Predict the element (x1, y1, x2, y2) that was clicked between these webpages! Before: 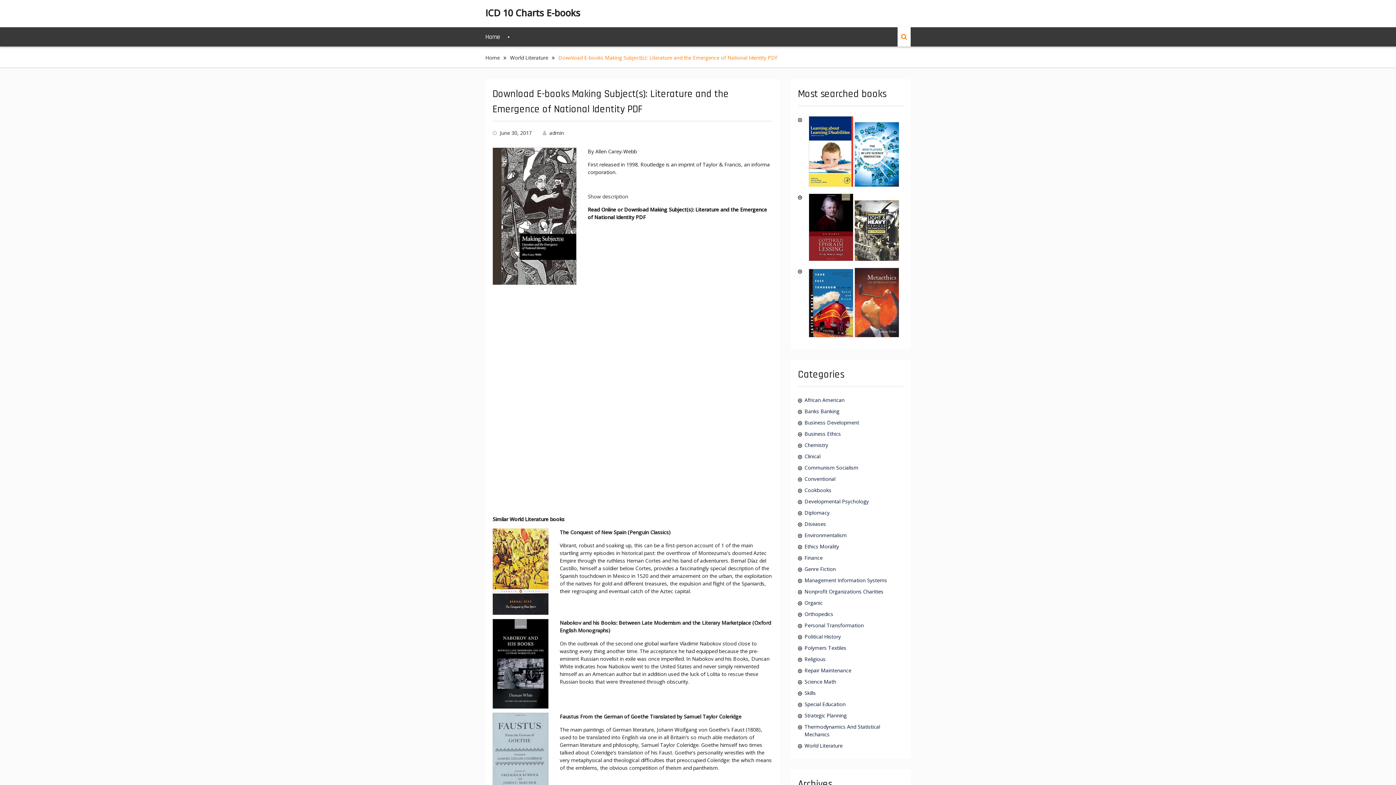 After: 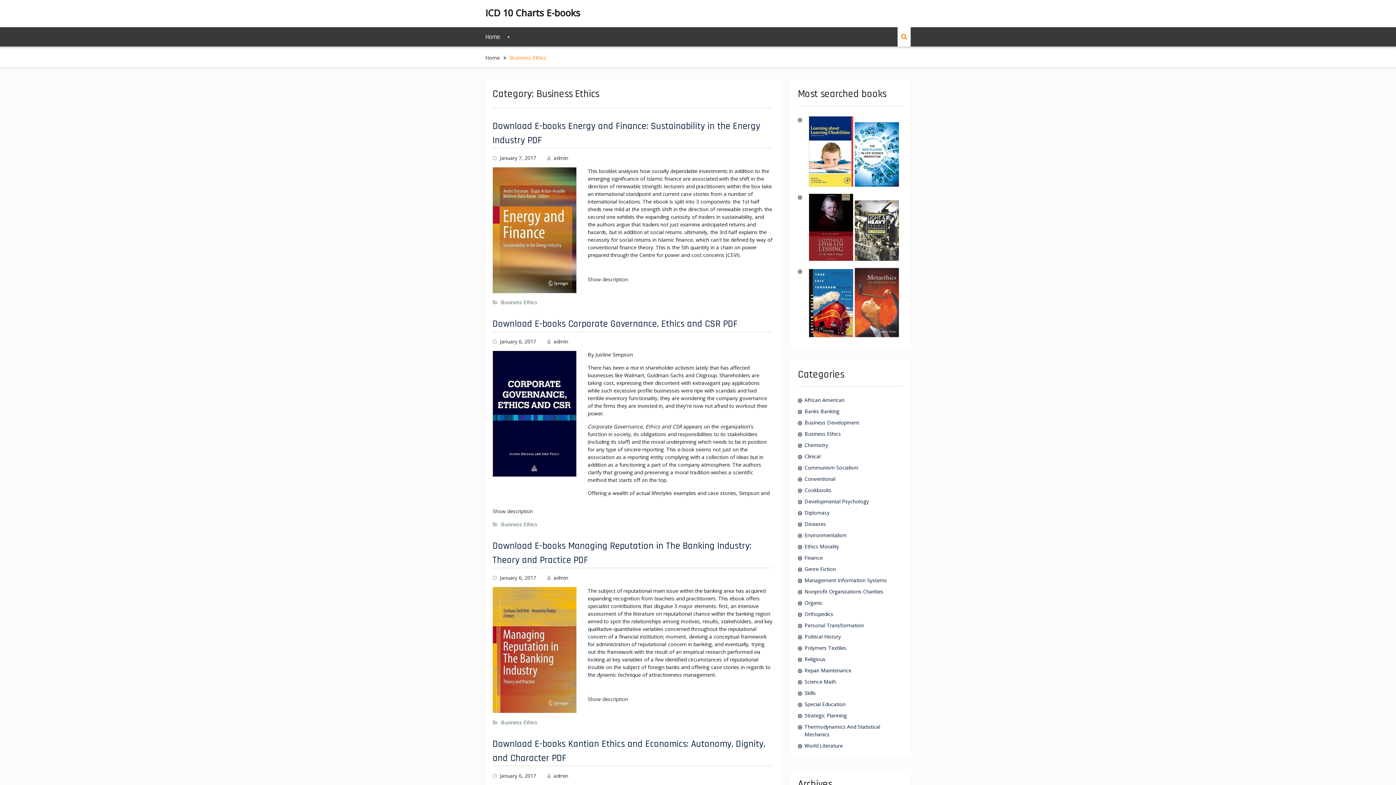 Action: bbox: (804, 430, 888, 437) label: Business Ethics